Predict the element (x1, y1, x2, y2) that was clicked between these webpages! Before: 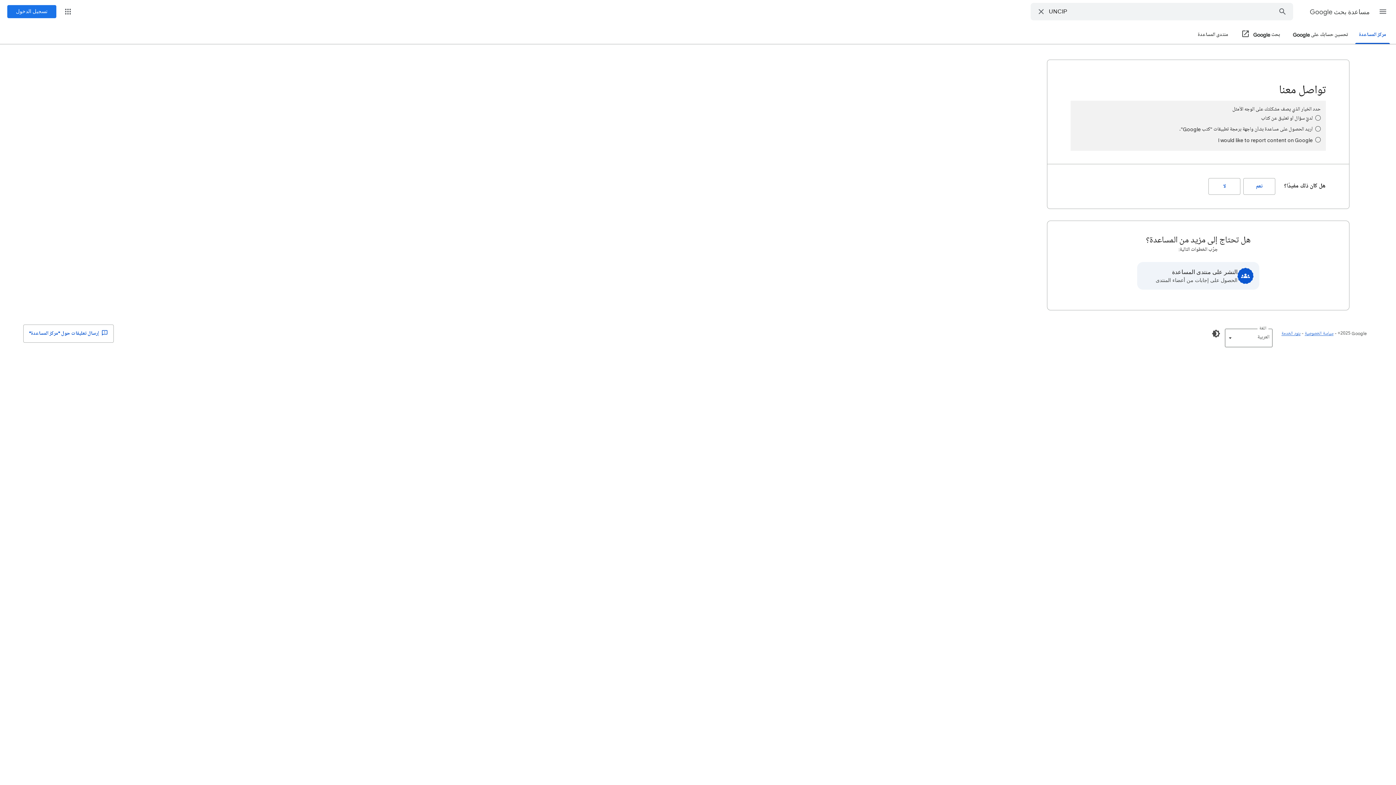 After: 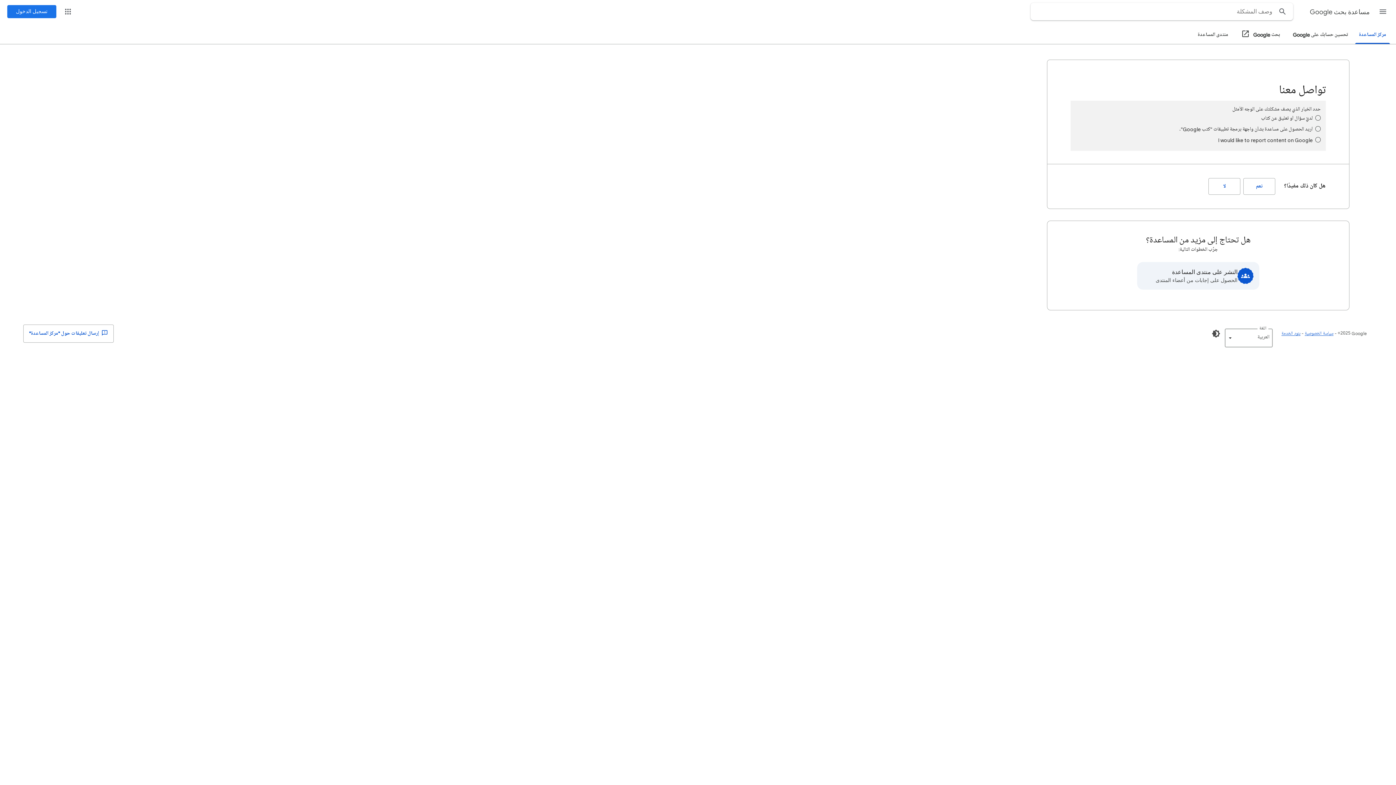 Action: label: محو البحث bbox: (1031, 3, 1051, 20)